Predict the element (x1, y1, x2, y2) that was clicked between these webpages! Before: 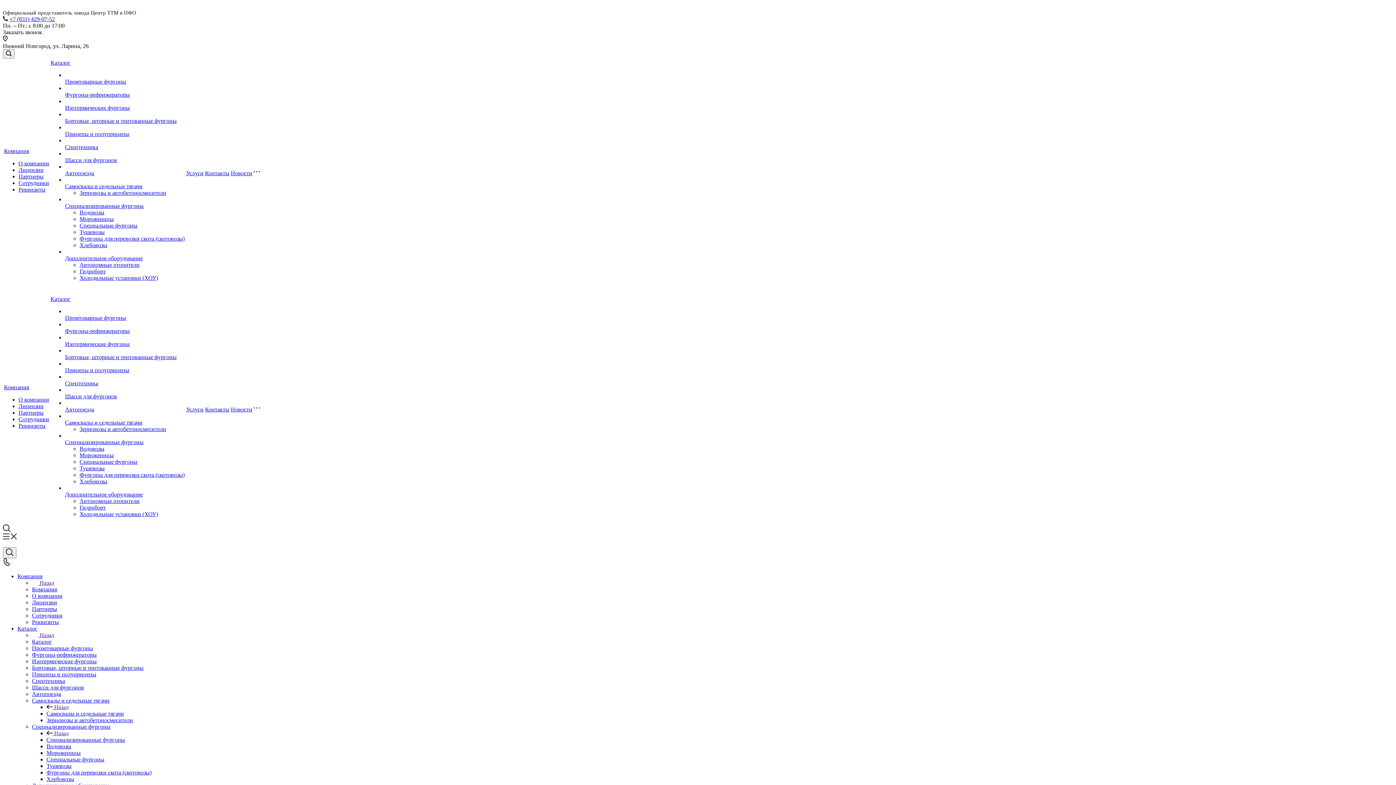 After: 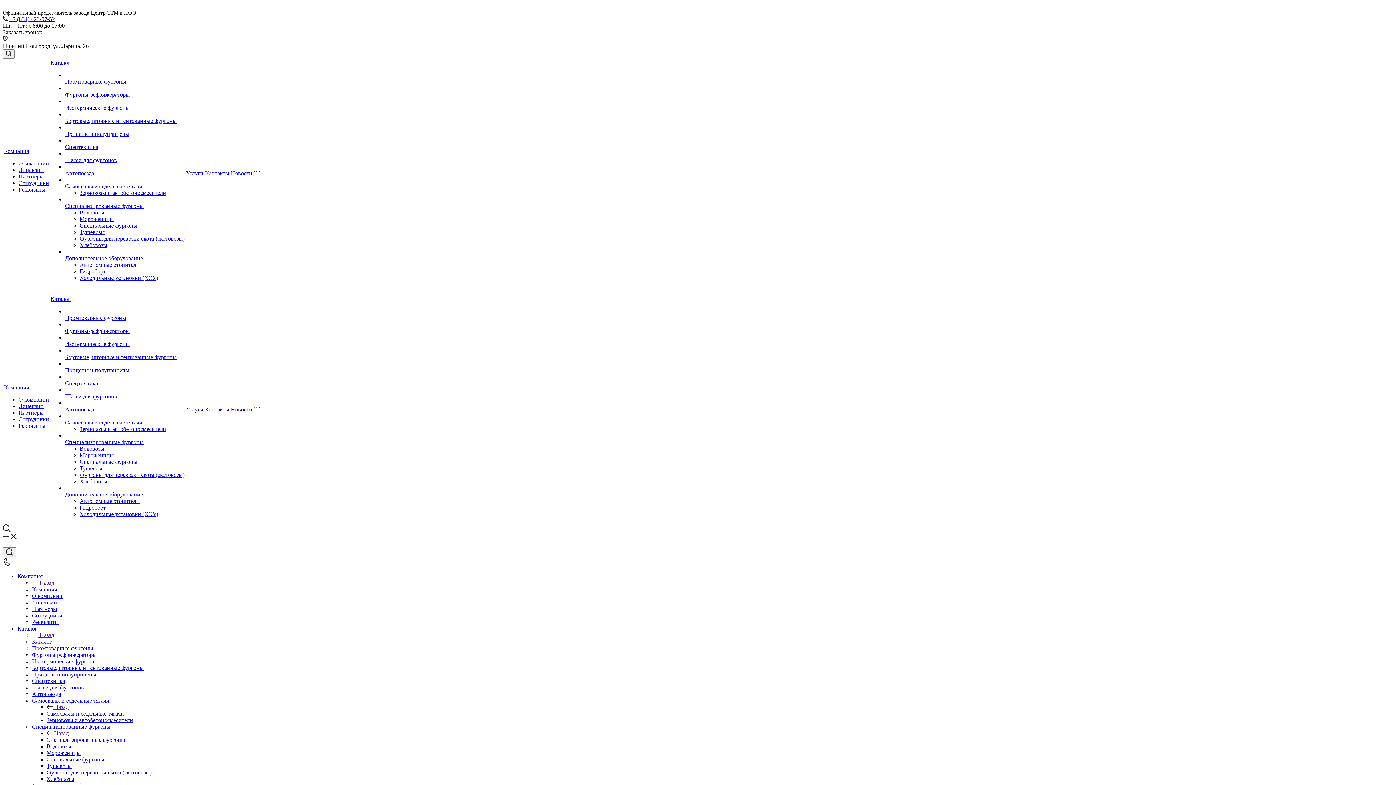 Action: bbox: (205, 406, 229, 412) label: Контакты